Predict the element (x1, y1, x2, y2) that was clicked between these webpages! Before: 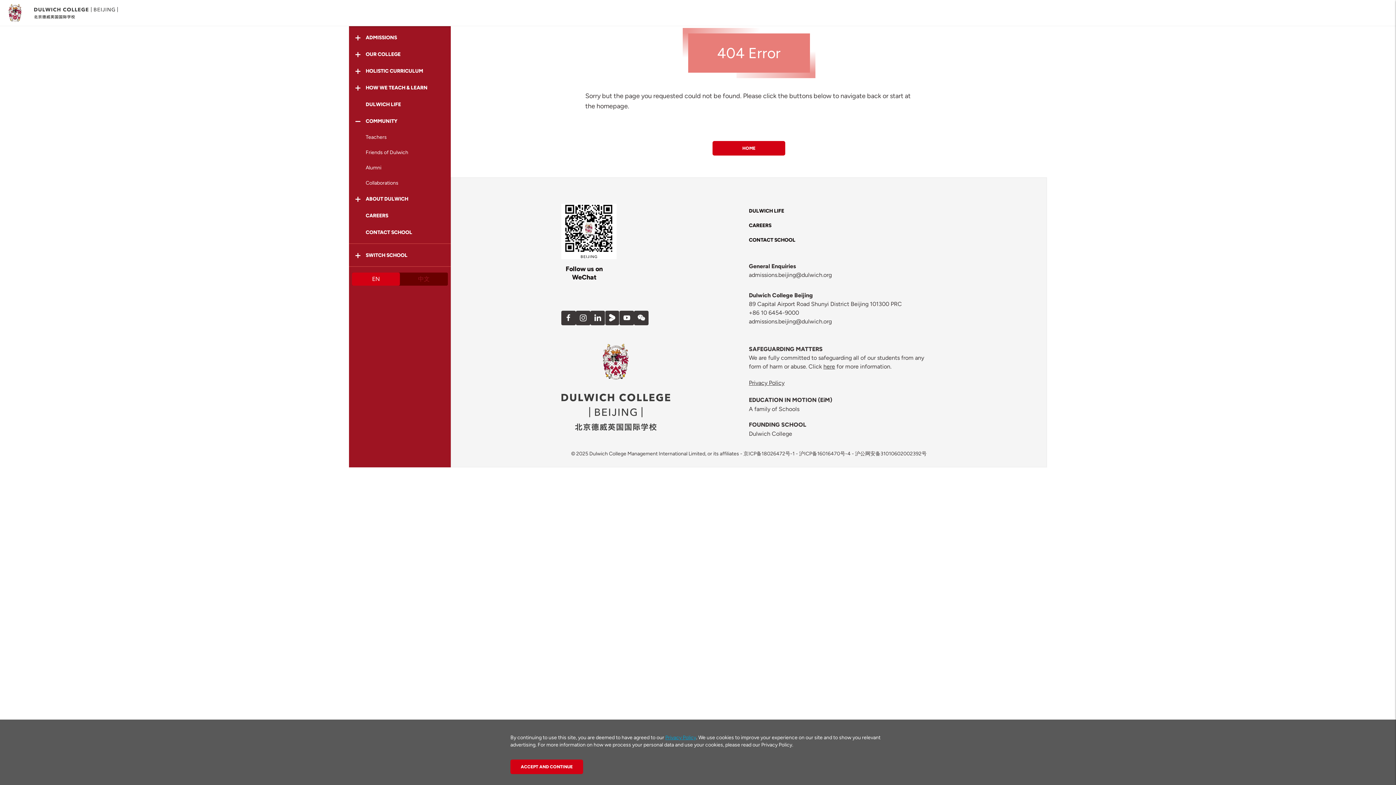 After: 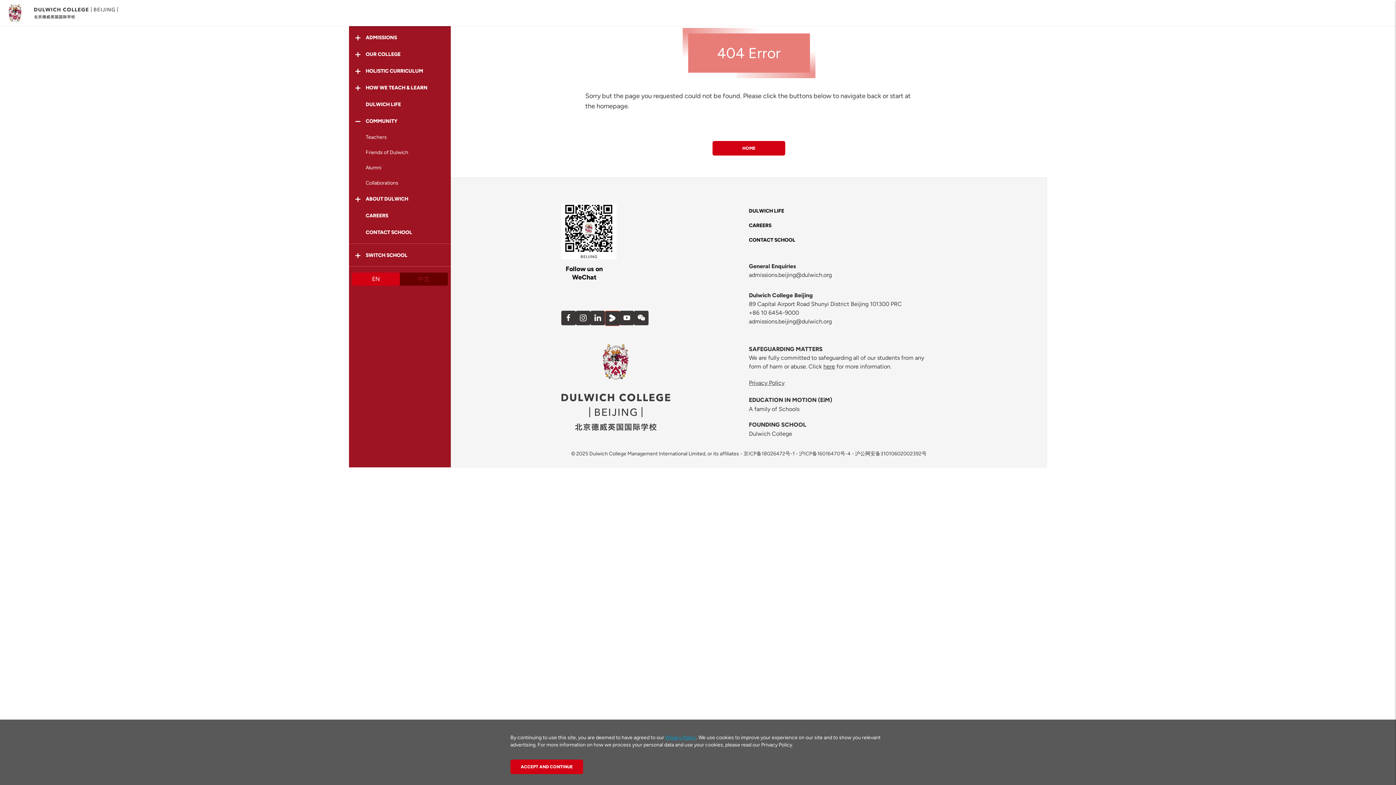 Action: bbox: (605, 310, 619, 325)